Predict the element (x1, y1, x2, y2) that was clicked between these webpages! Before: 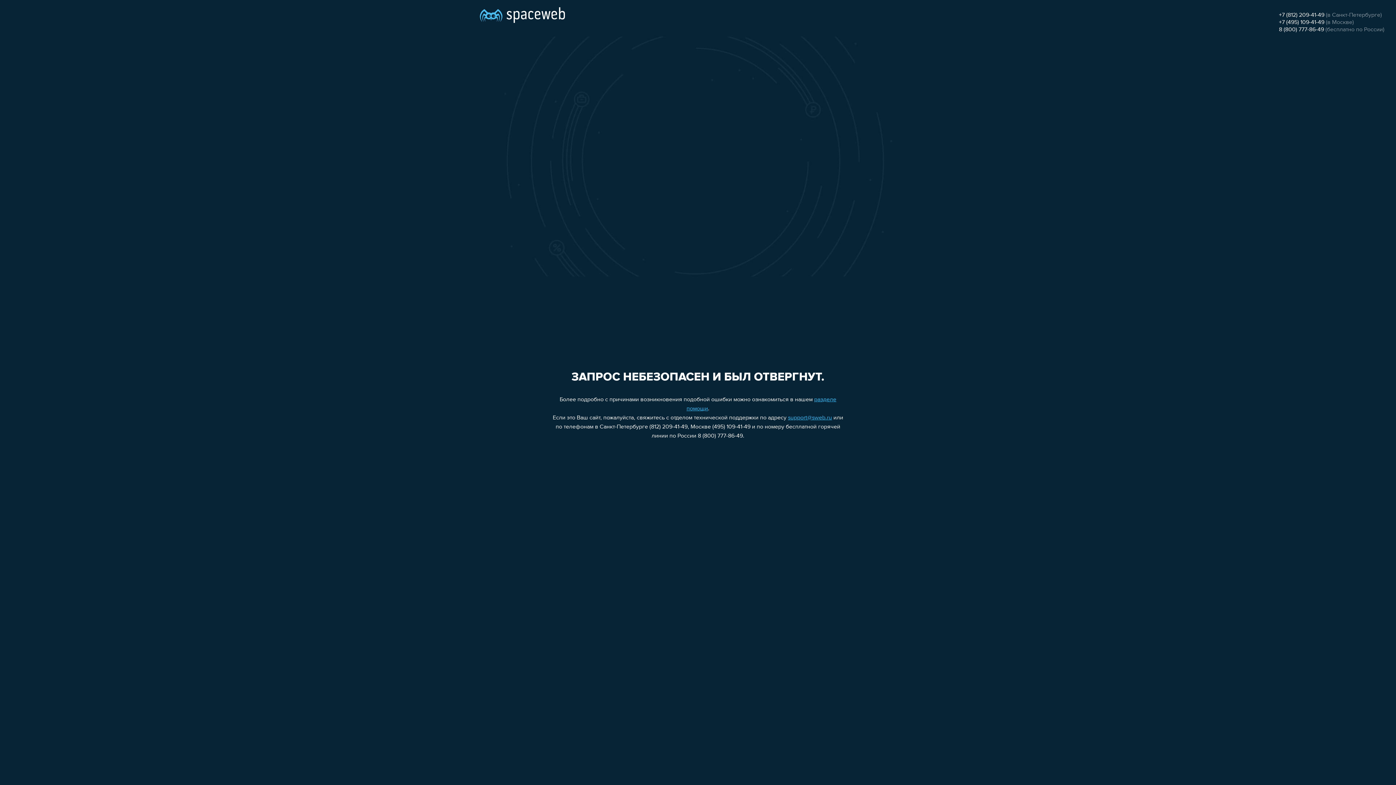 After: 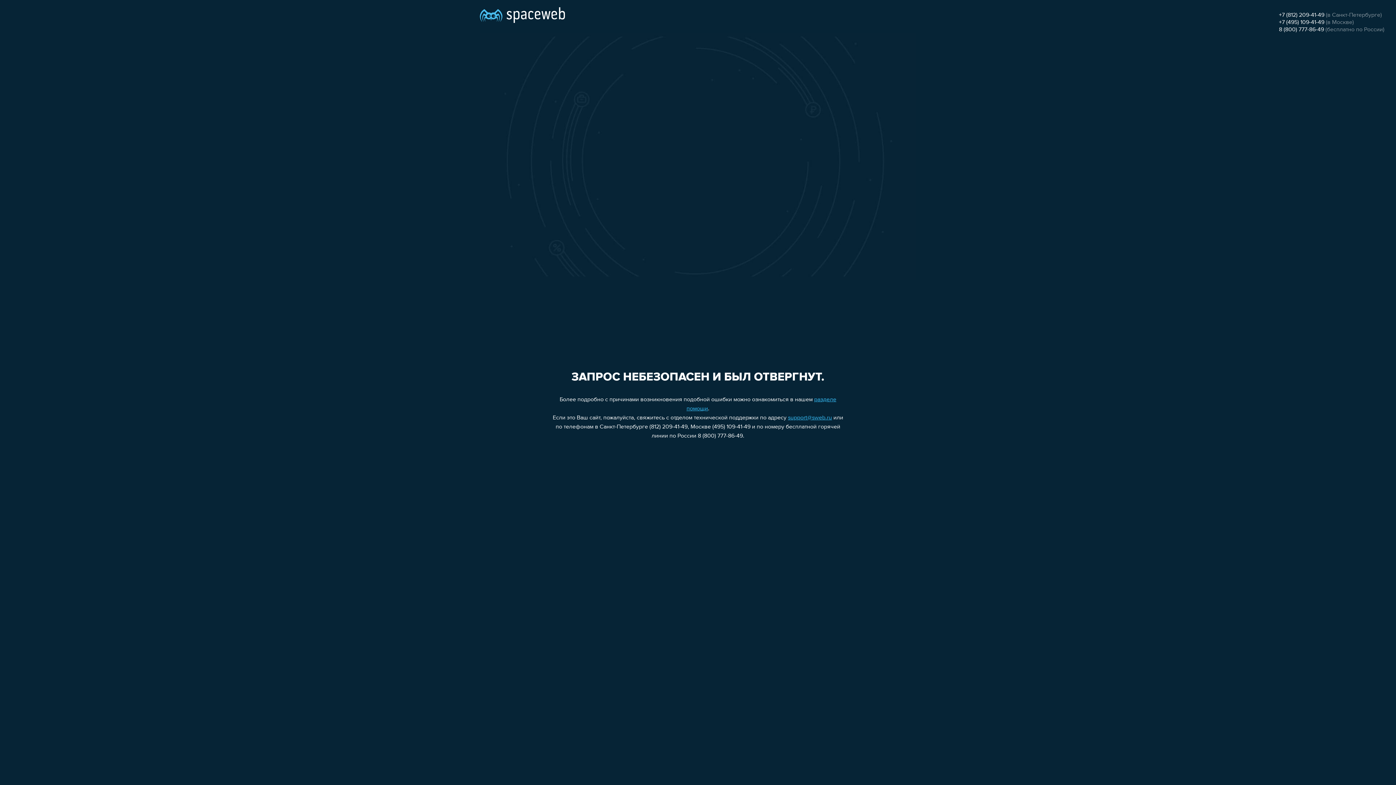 Action: bbox: (1279, 19, 1324, 25) label: +7 (495) 109-41-49